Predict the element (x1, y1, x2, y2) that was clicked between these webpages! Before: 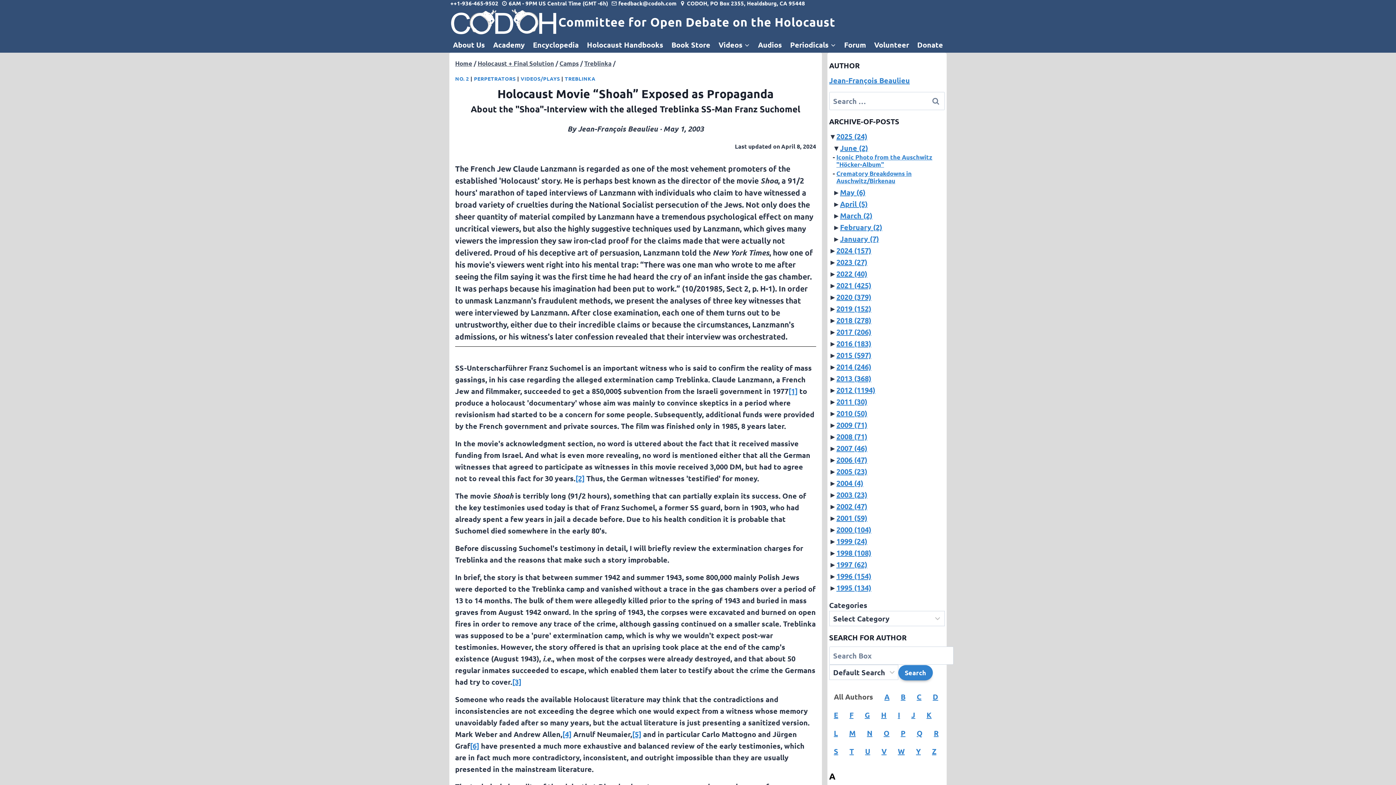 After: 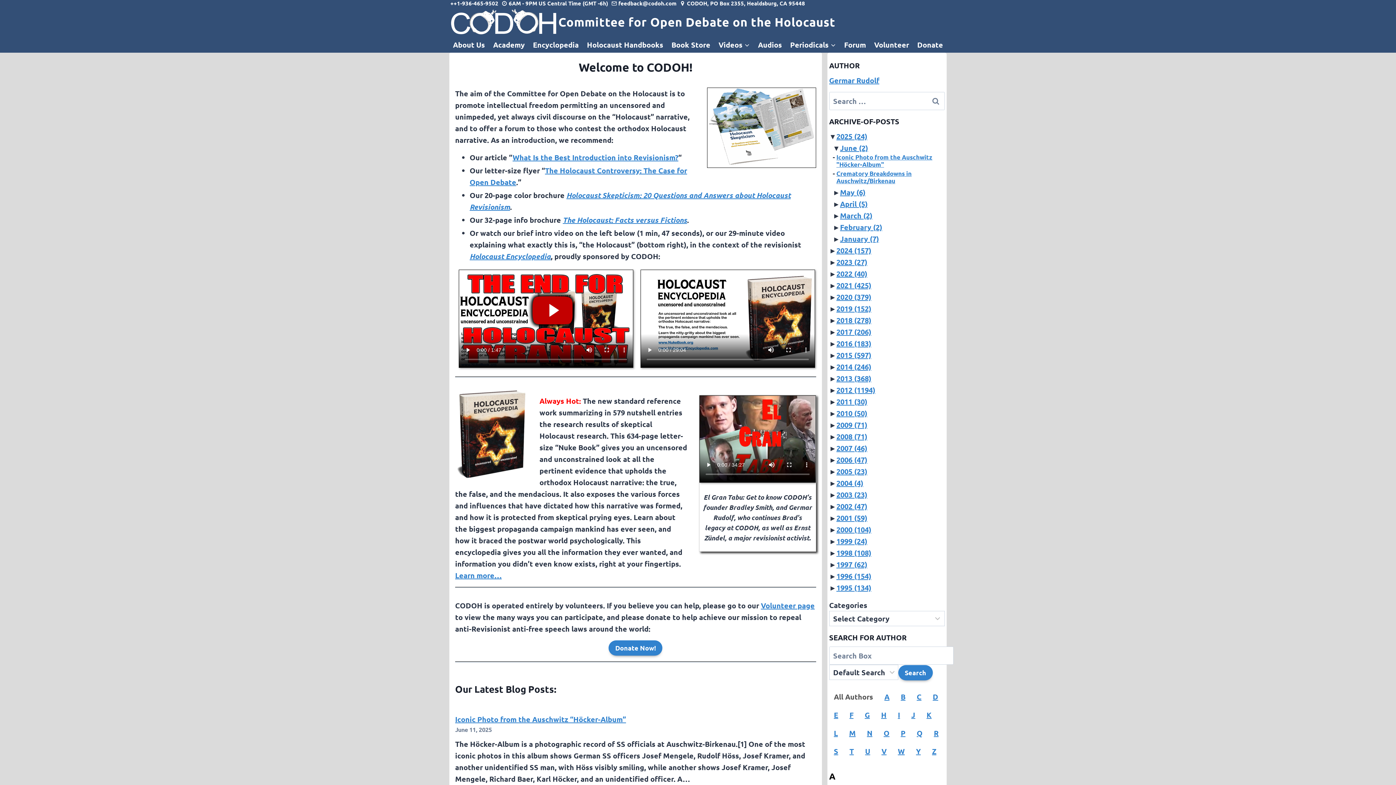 Action: bbox: (455, 59, 472, 67) label: Home